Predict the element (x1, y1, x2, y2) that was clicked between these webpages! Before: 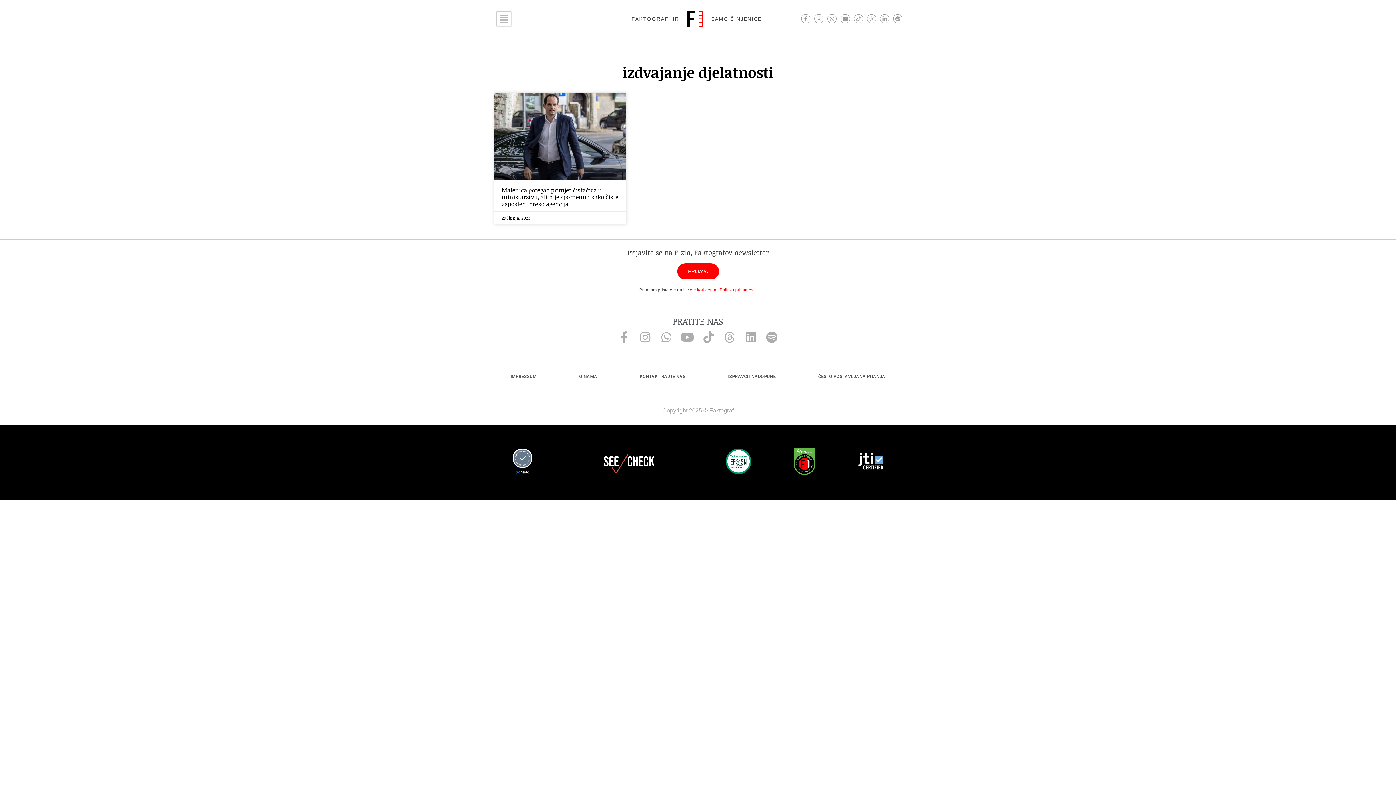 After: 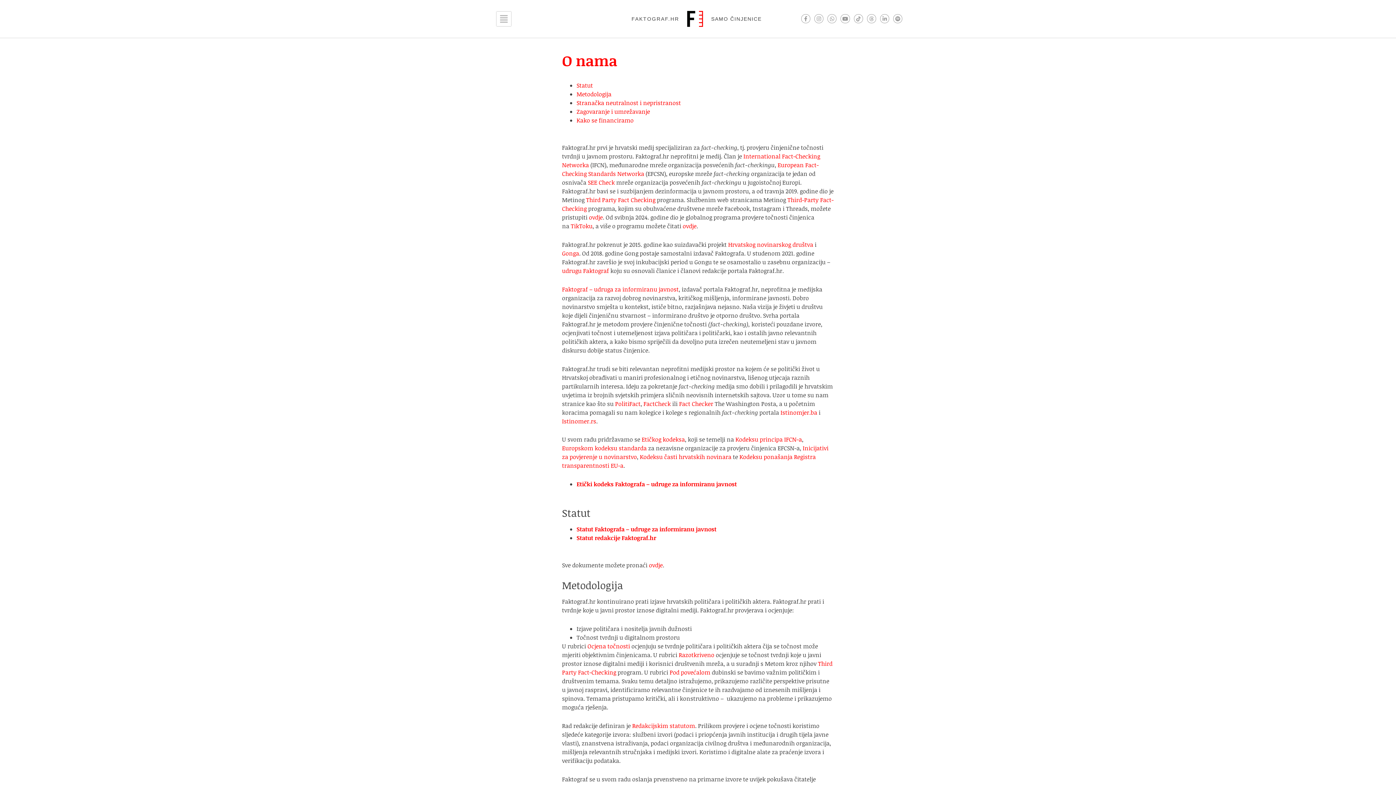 Action: bbox: (559, 368, 617, 384) label: O NAMA